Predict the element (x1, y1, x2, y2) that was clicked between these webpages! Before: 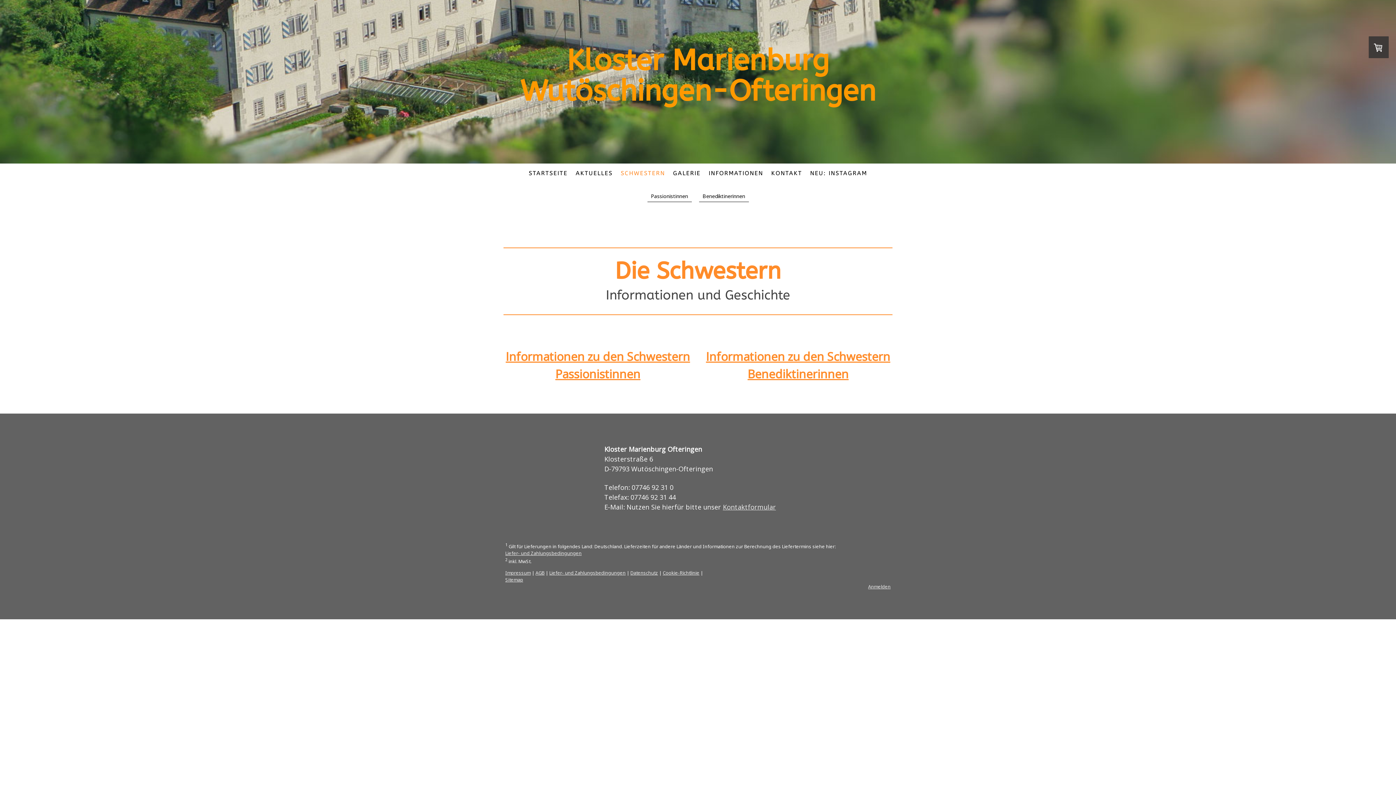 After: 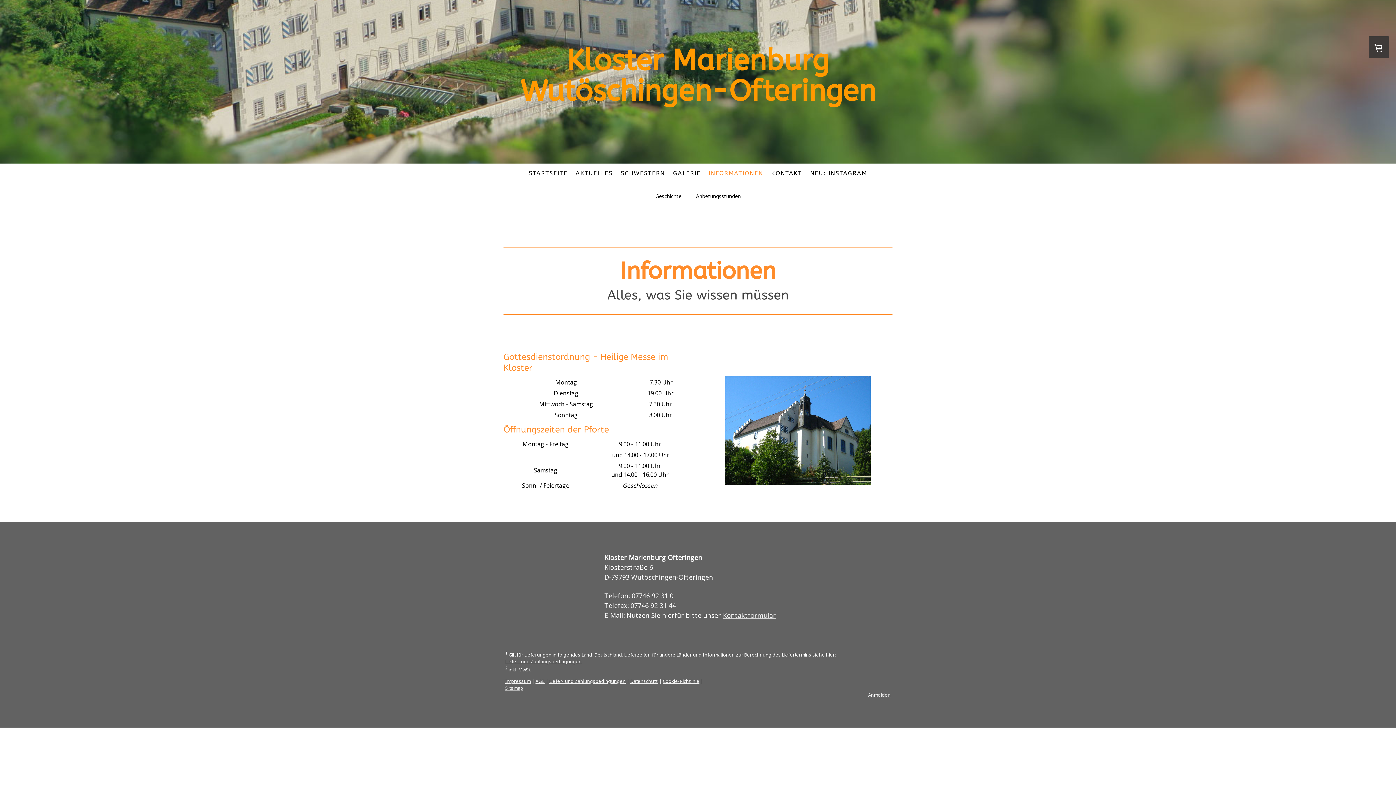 Action: bbox: (704, 165, 767, 181) label: INFORMATIONEN